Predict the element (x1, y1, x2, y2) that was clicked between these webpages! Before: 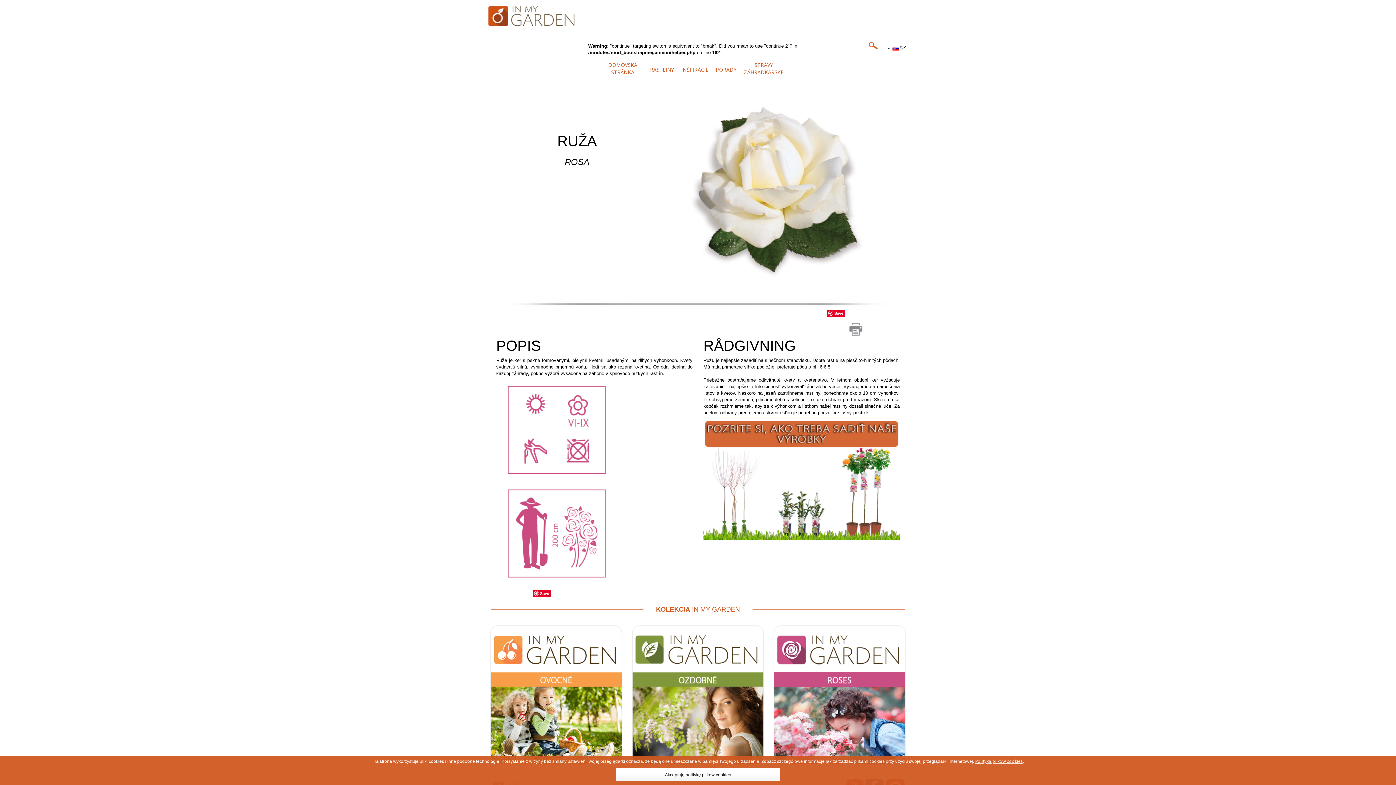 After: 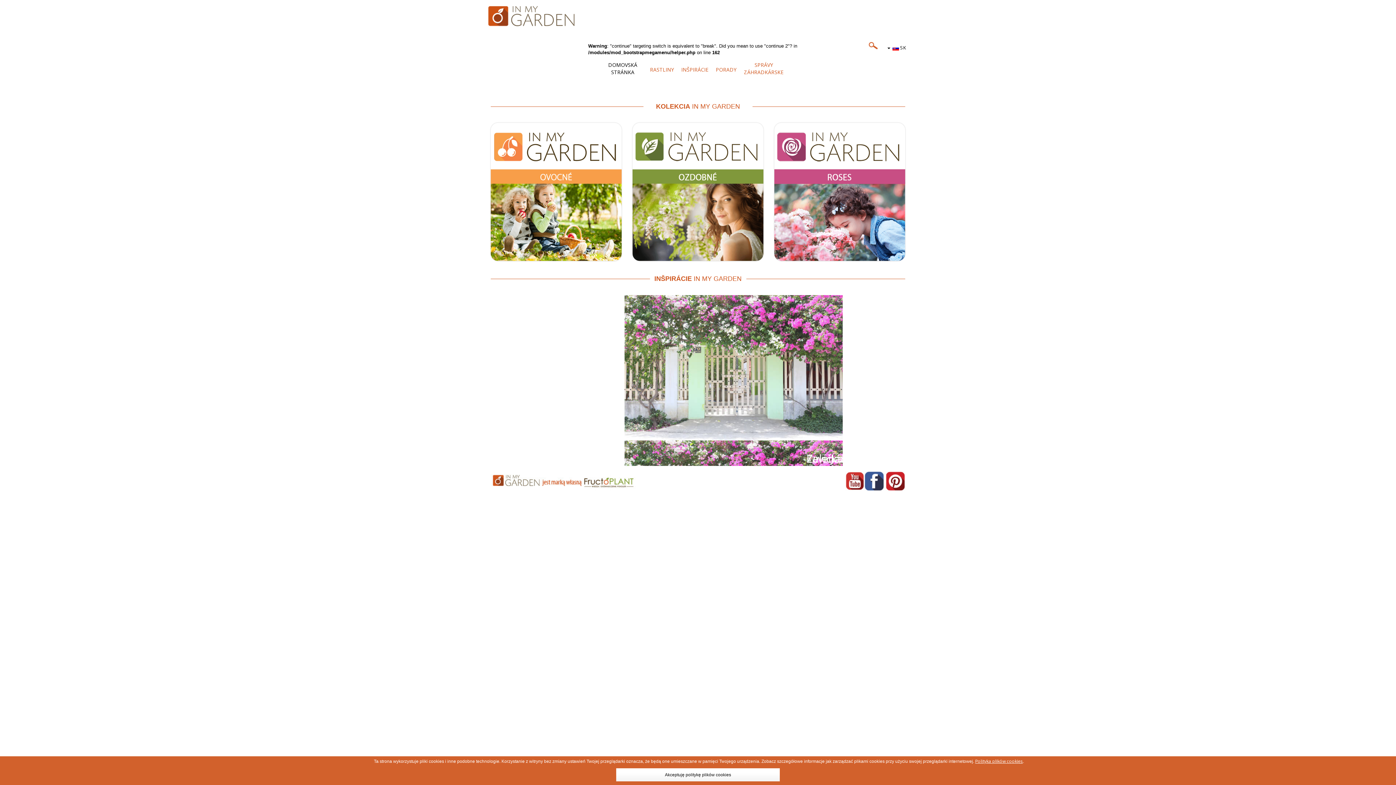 Action: label: DOMOVSKÁ STRÁNKA bbox: (602, 56, 642, 81)